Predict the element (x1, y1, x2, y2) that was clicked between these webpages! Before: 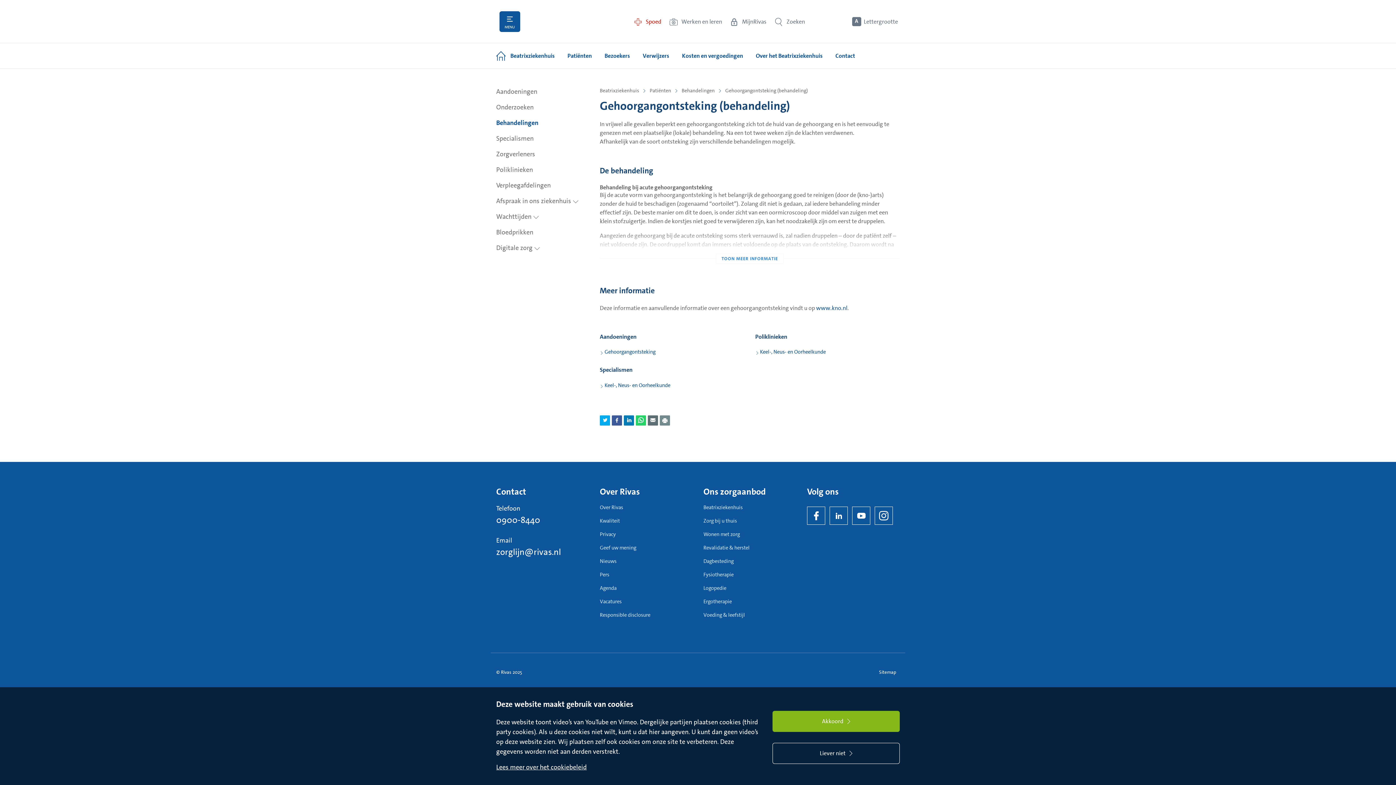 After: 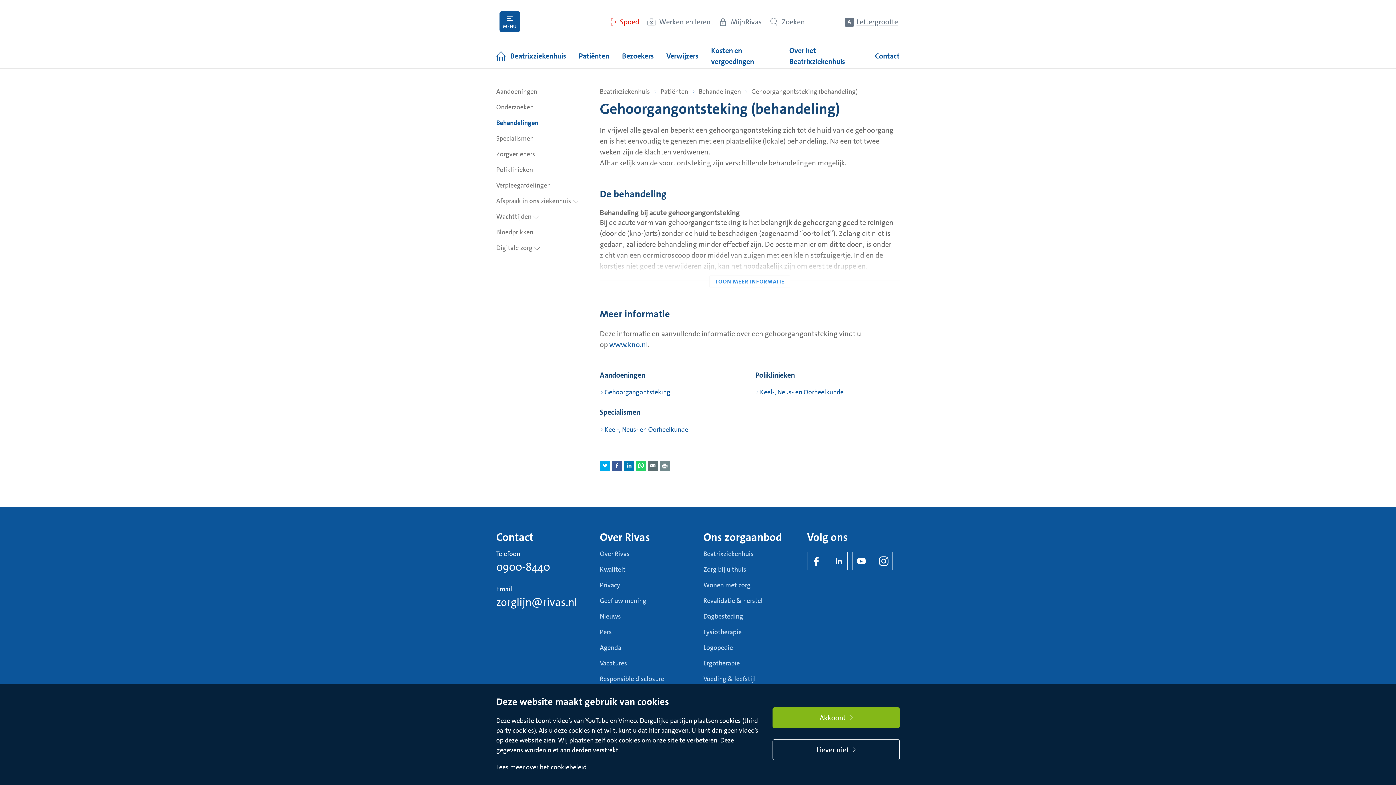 Action: bbox: (852, 17, 898, 26) label: Lettergrootte